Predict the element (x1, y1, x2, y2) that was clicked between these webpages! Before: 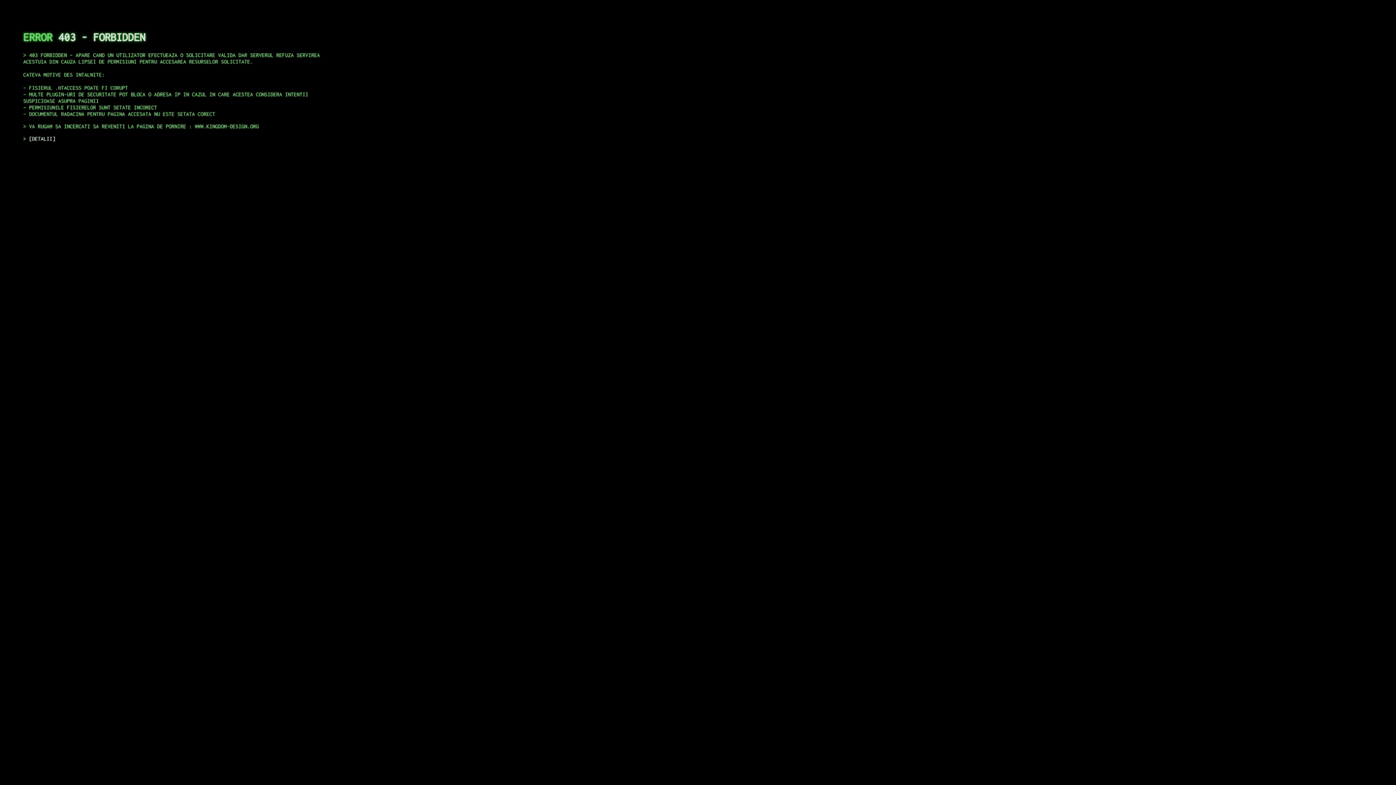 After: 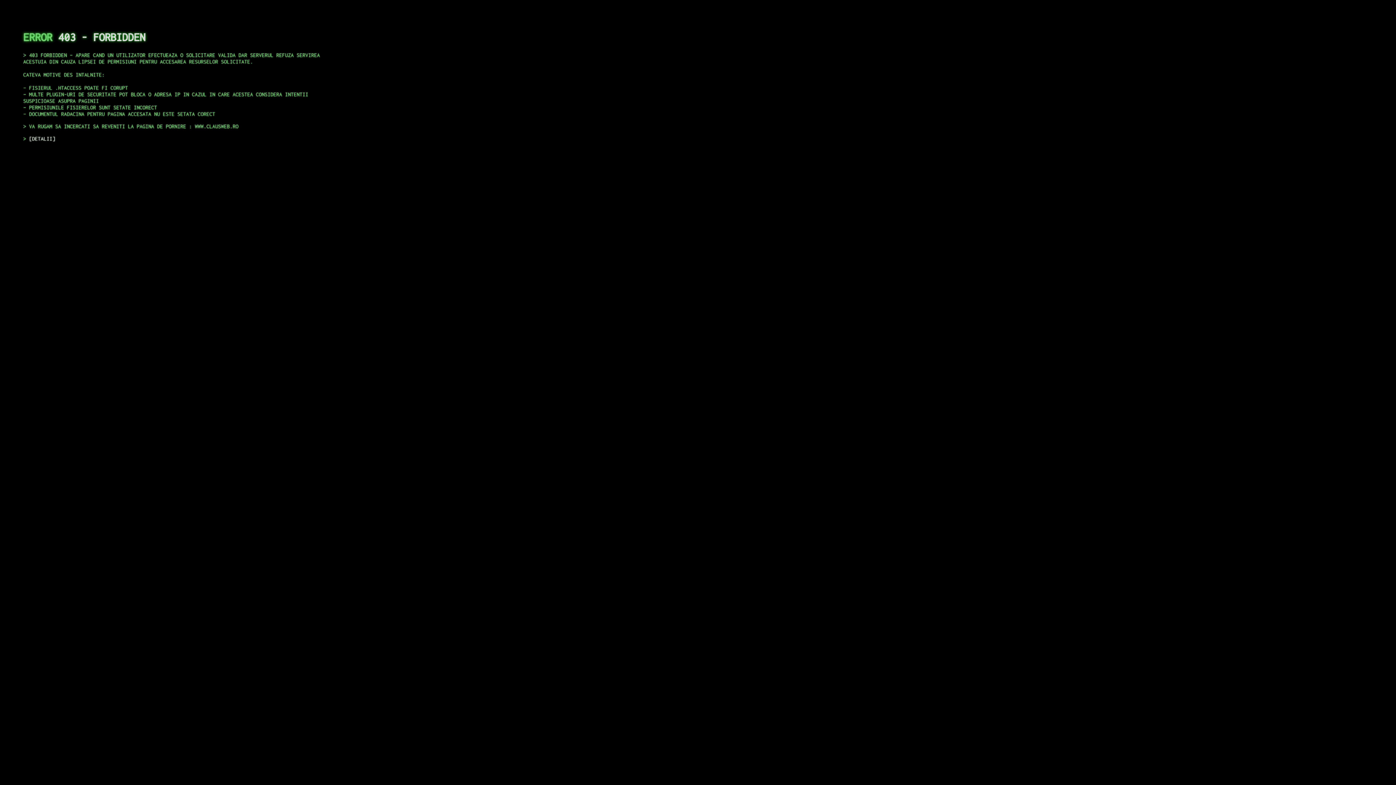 Action: bbox: (29, 135, 55, 141) label: DETALII